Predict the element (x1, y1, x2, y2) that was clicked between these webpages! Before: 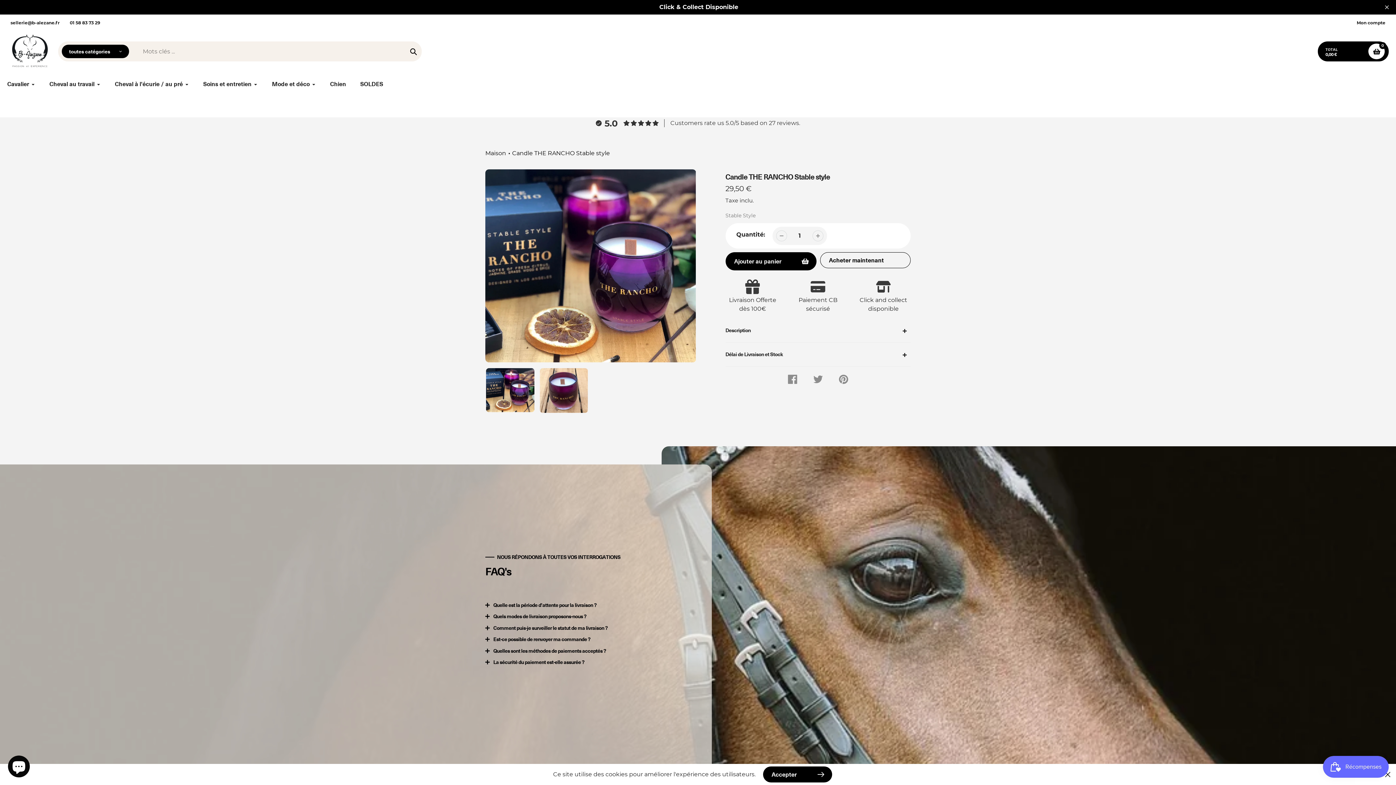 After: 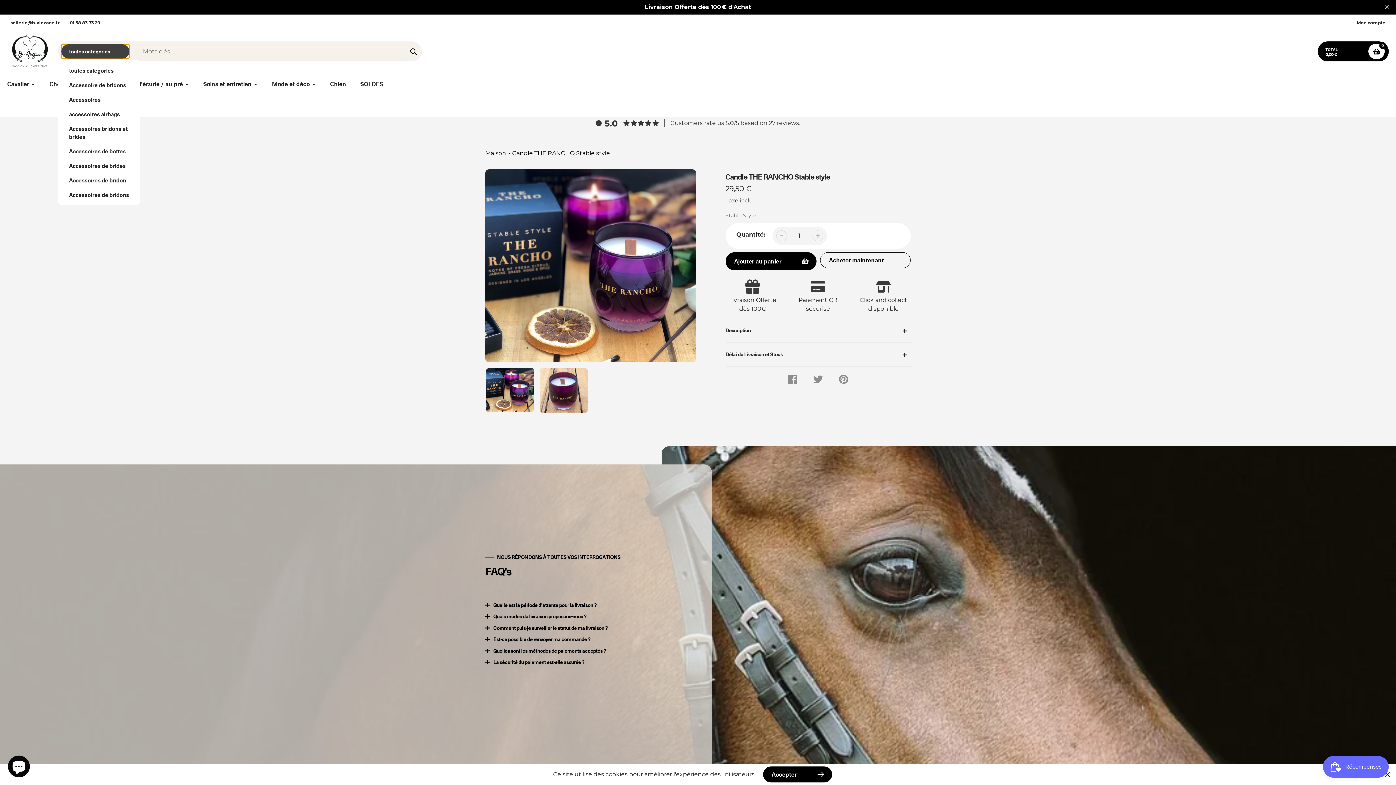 Action: bbox: (61, 44, 129, 58) label: toutes catégories